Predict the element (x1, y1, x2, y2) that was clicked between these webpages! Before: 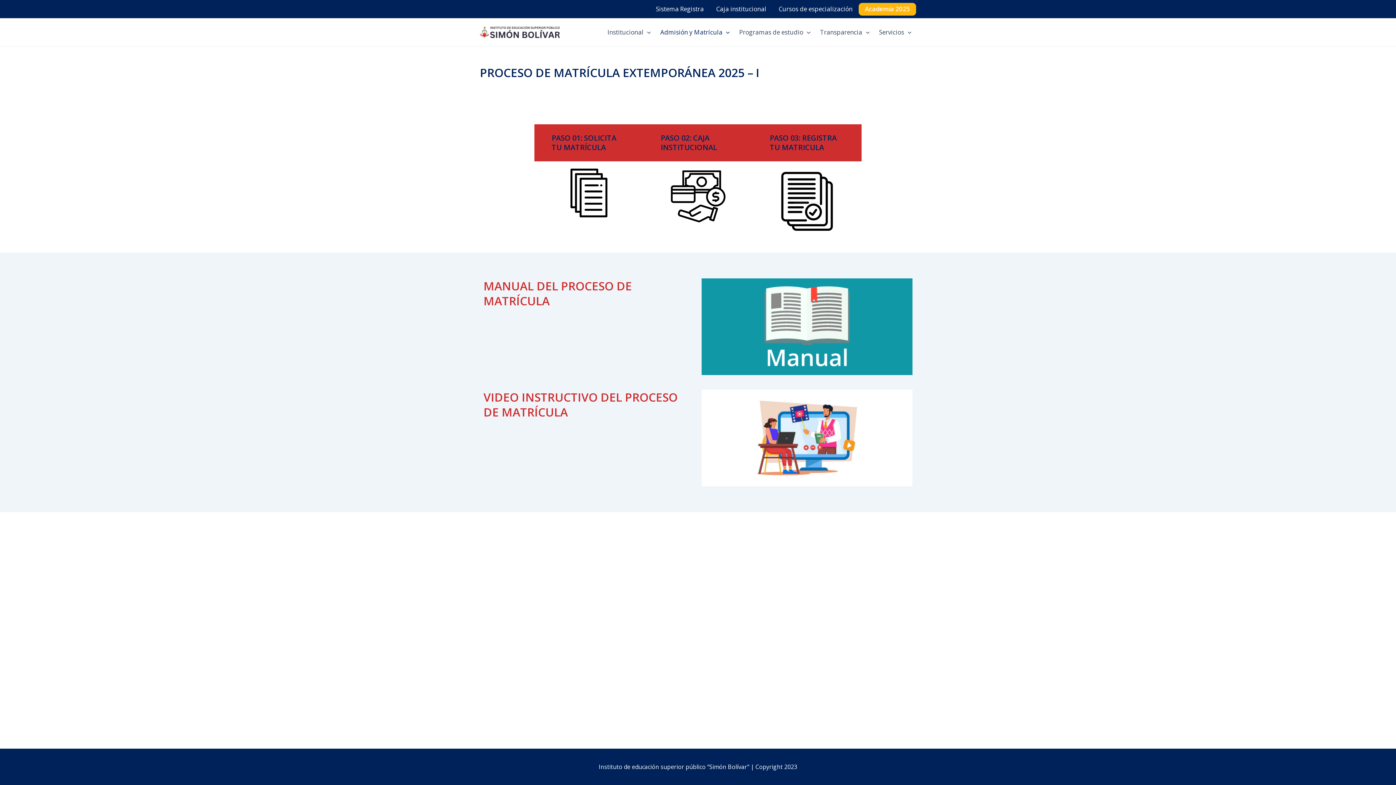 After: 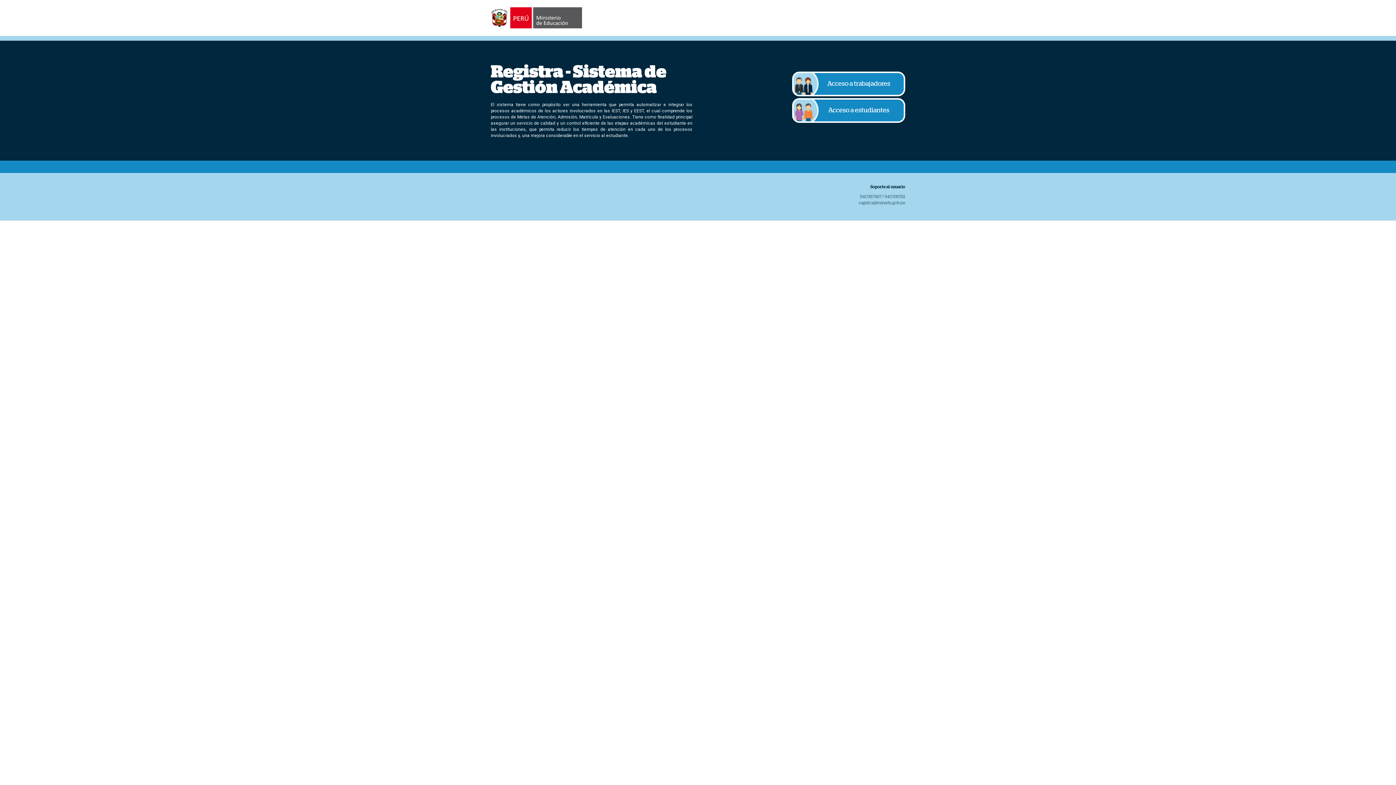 Action: bbox: (649, 0, 710, 18) label: Sistema Registra